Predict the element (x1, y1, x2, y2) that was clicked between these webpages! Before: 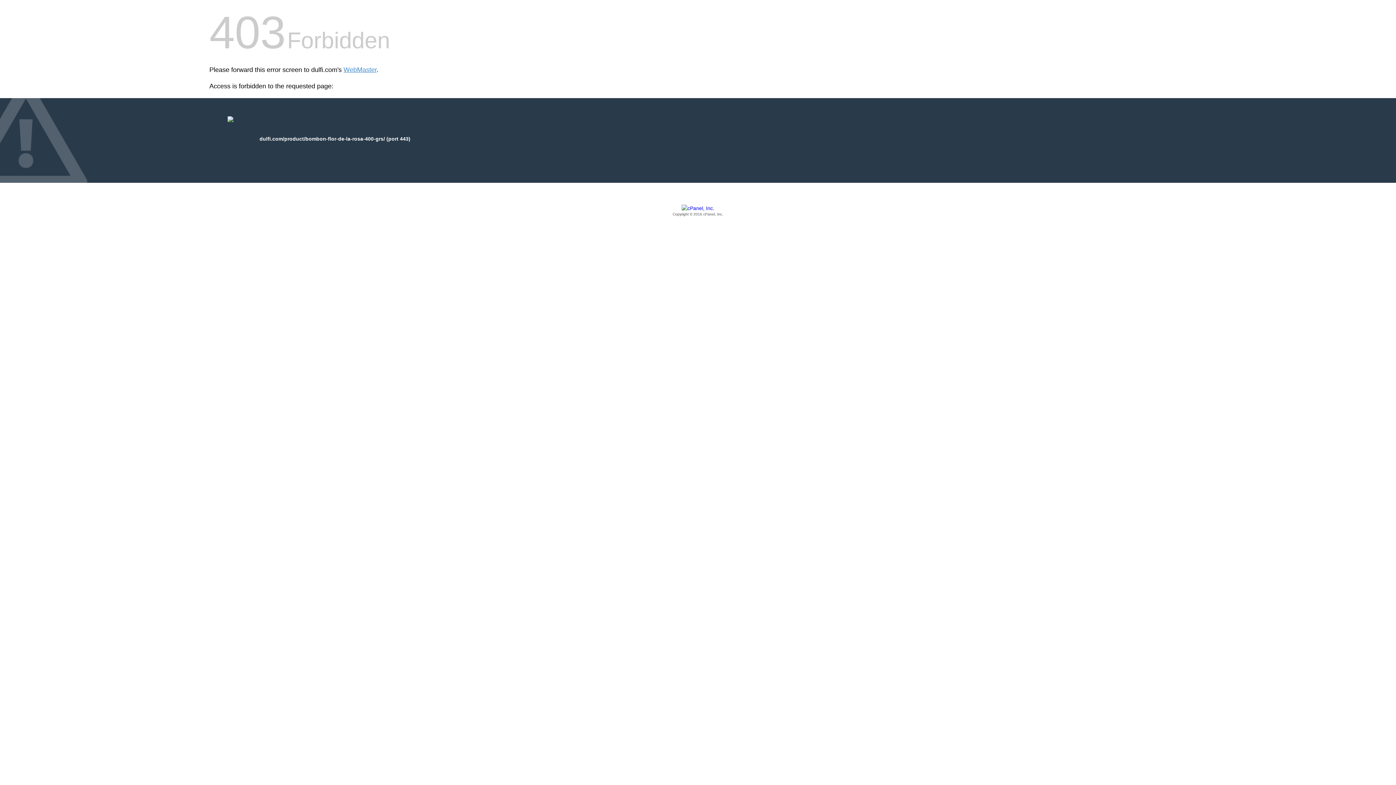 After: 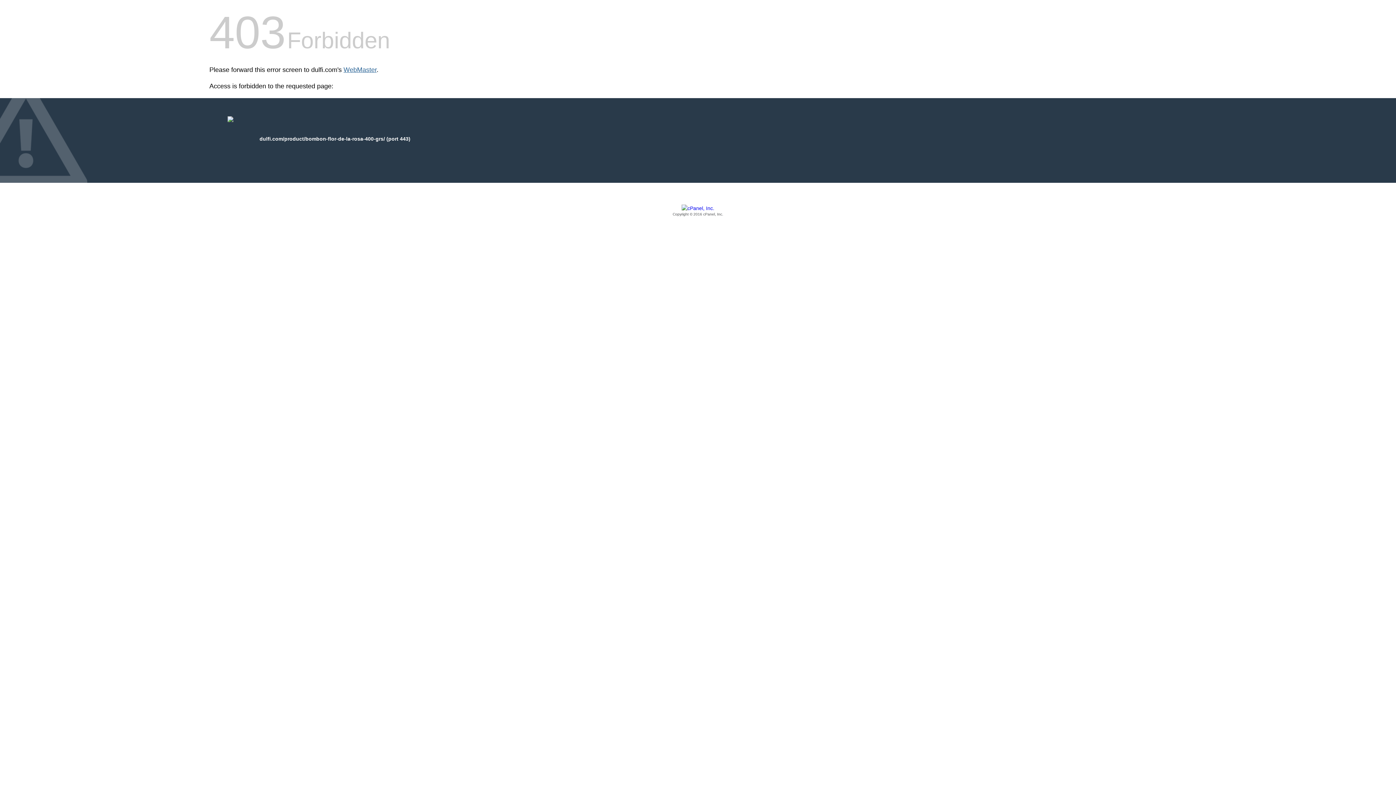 Action: label: WebMaster bbox: (343, 66, 376, 73)